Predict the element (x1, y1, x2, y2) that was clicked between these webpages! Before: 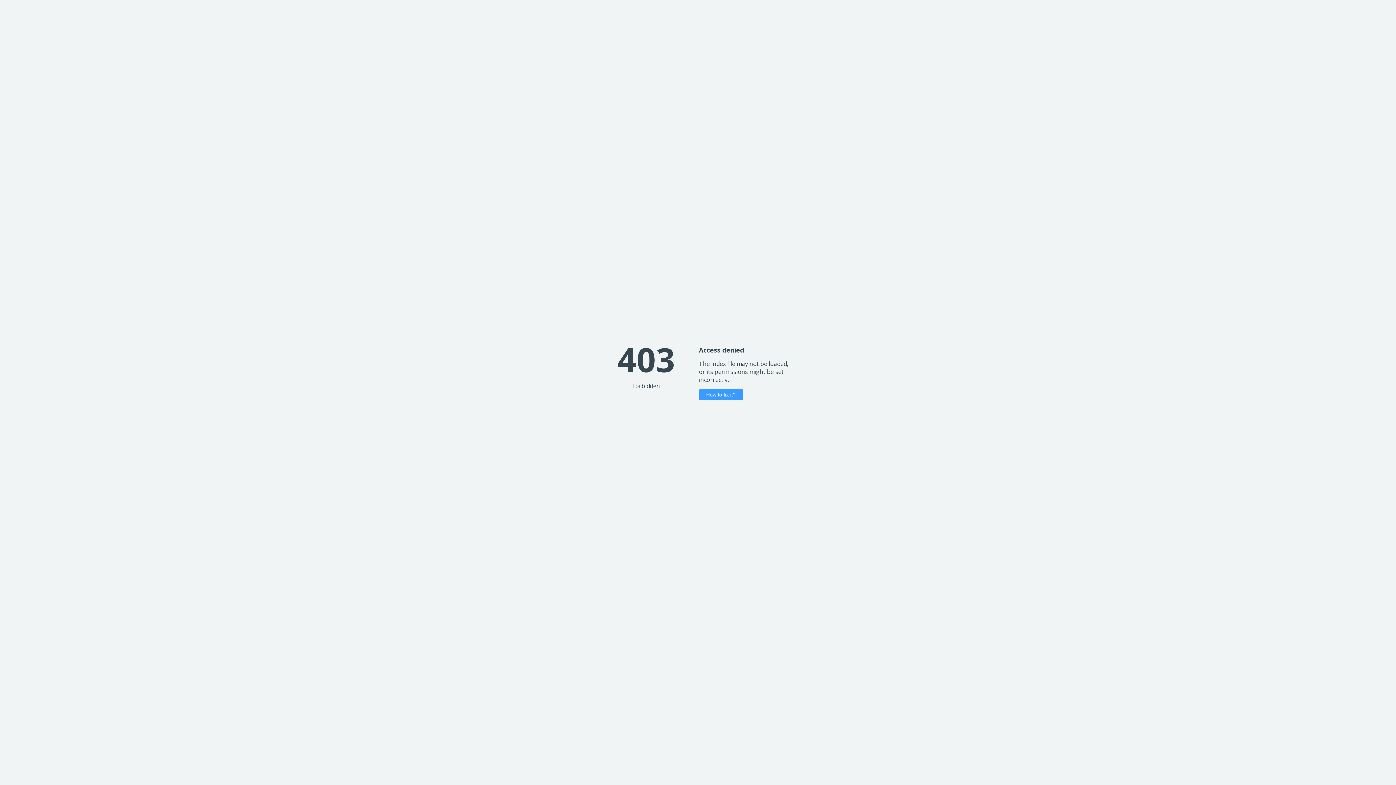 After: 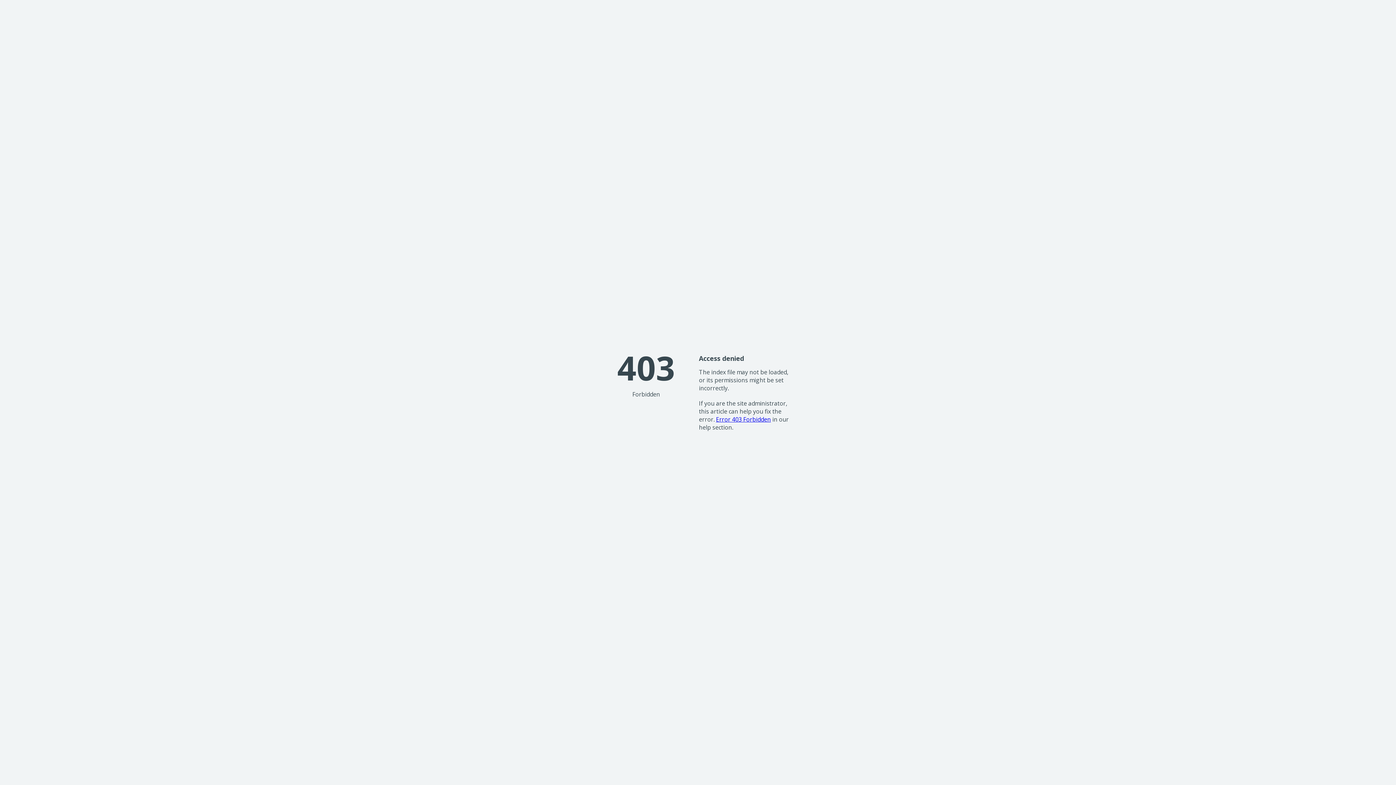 Action: bbox: (699, 389, 743, 400) label: How to fix it?